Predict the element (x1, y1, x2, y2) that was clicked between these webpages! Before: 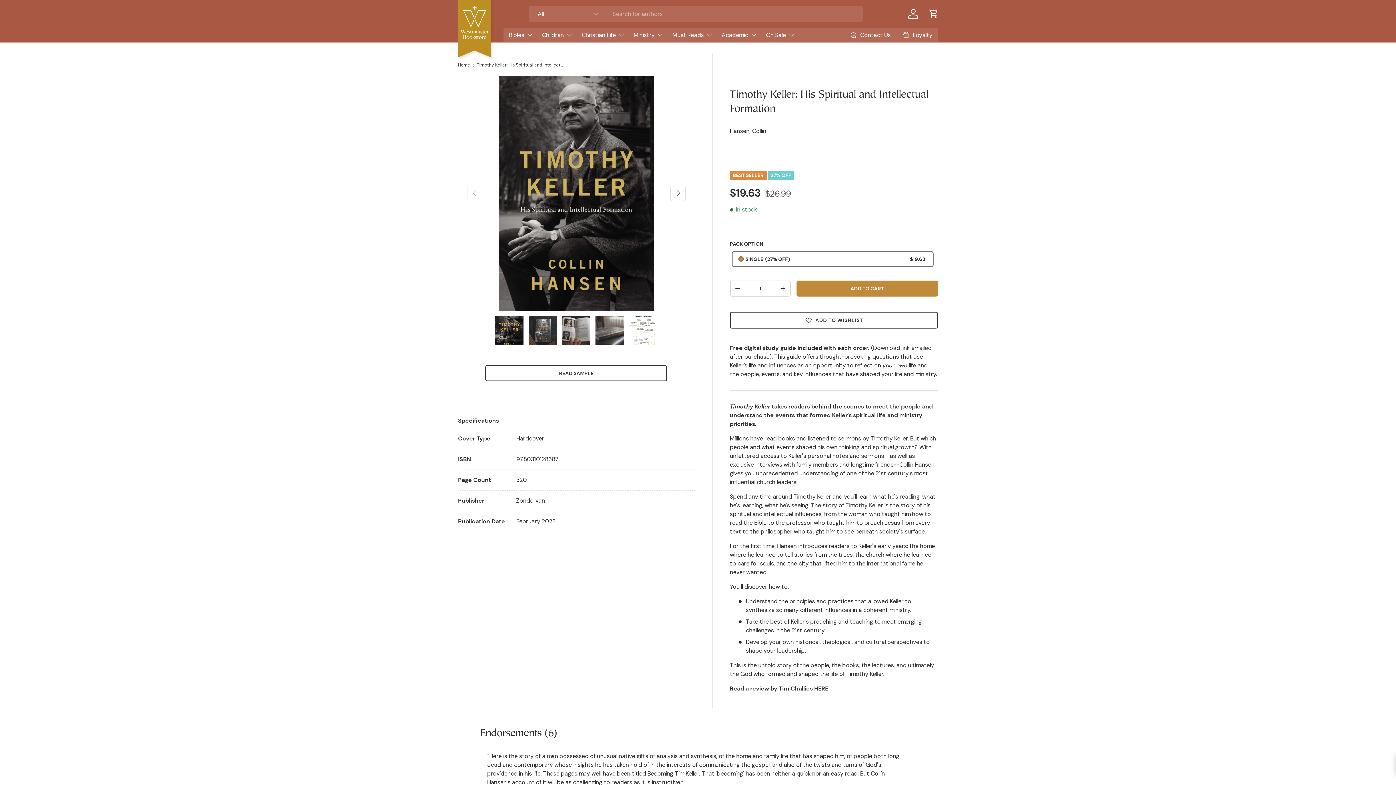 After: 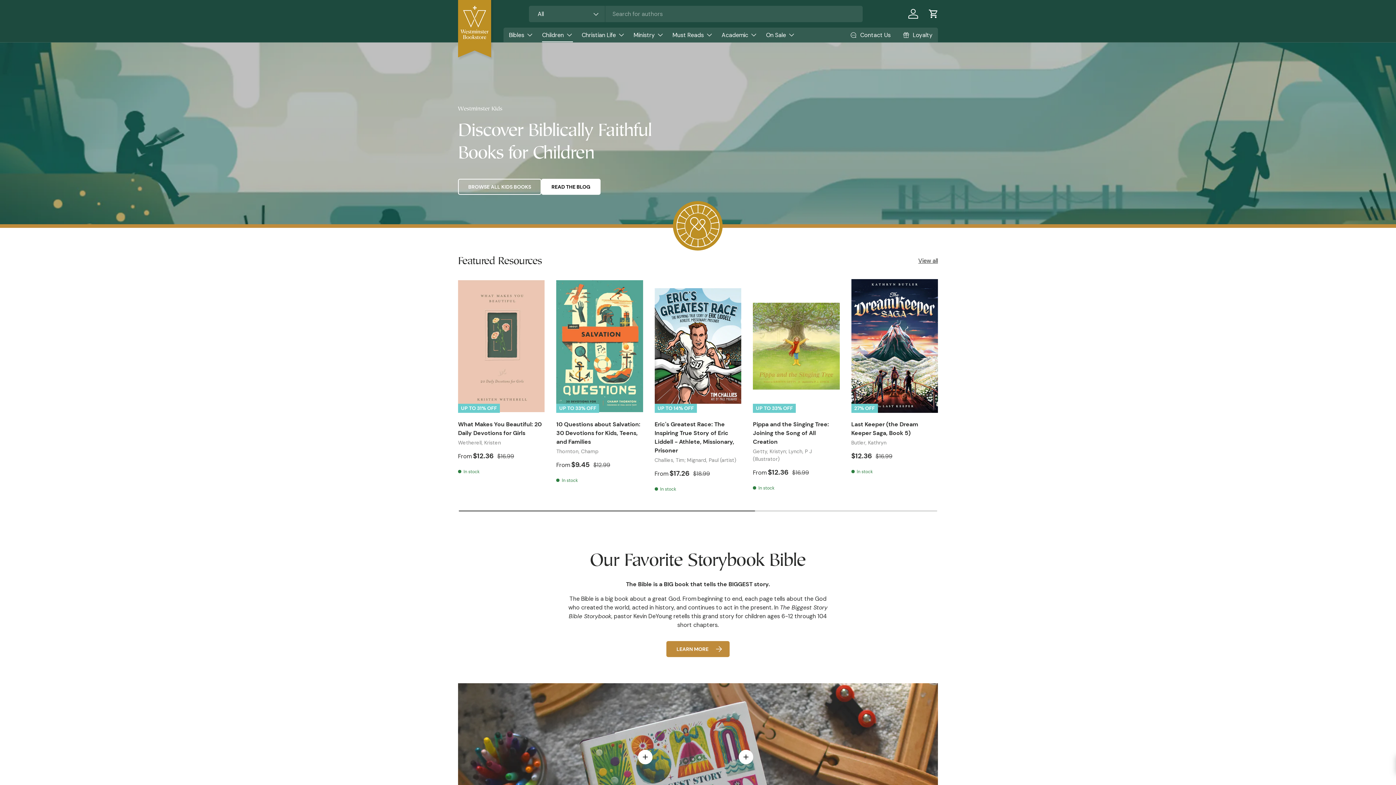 Action: label: Children bbox: (542, 27, 573, 42)